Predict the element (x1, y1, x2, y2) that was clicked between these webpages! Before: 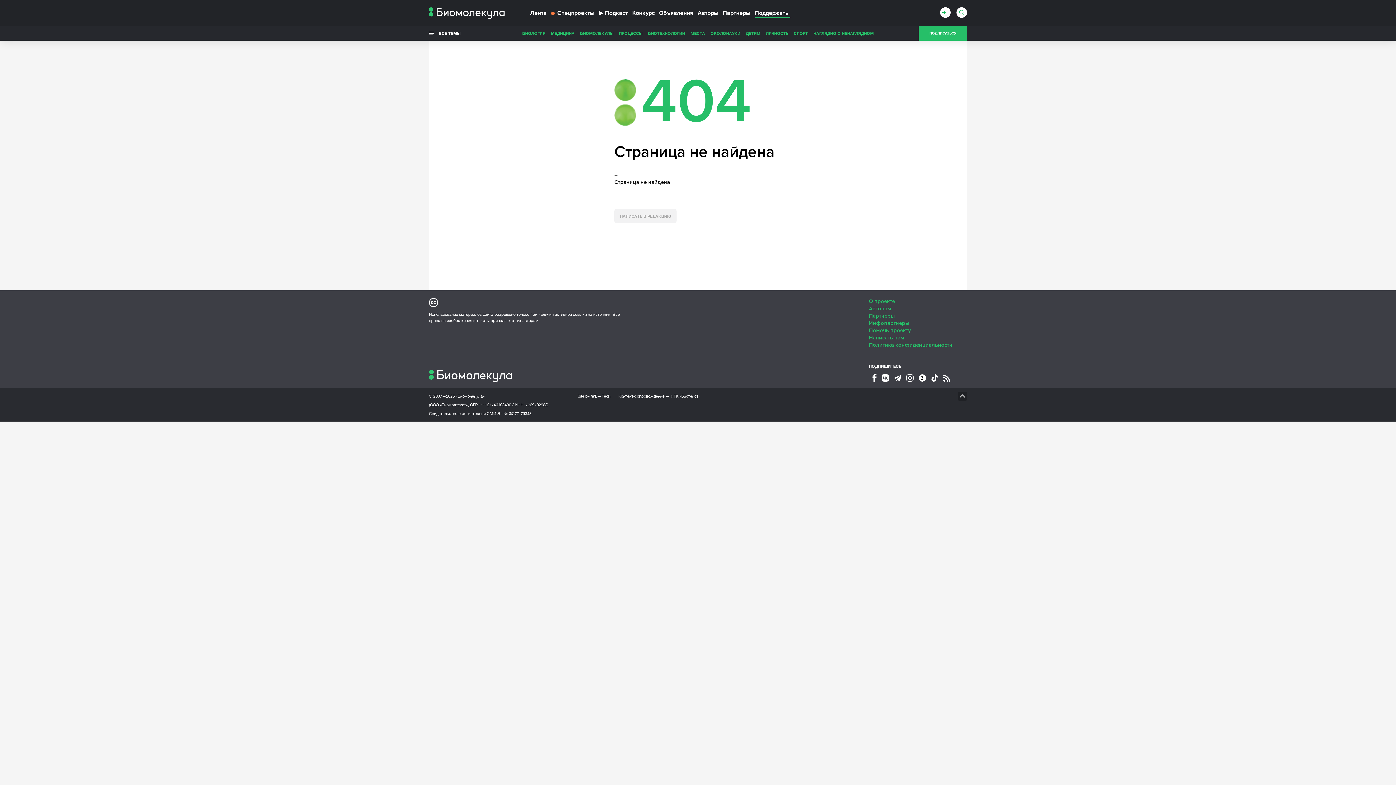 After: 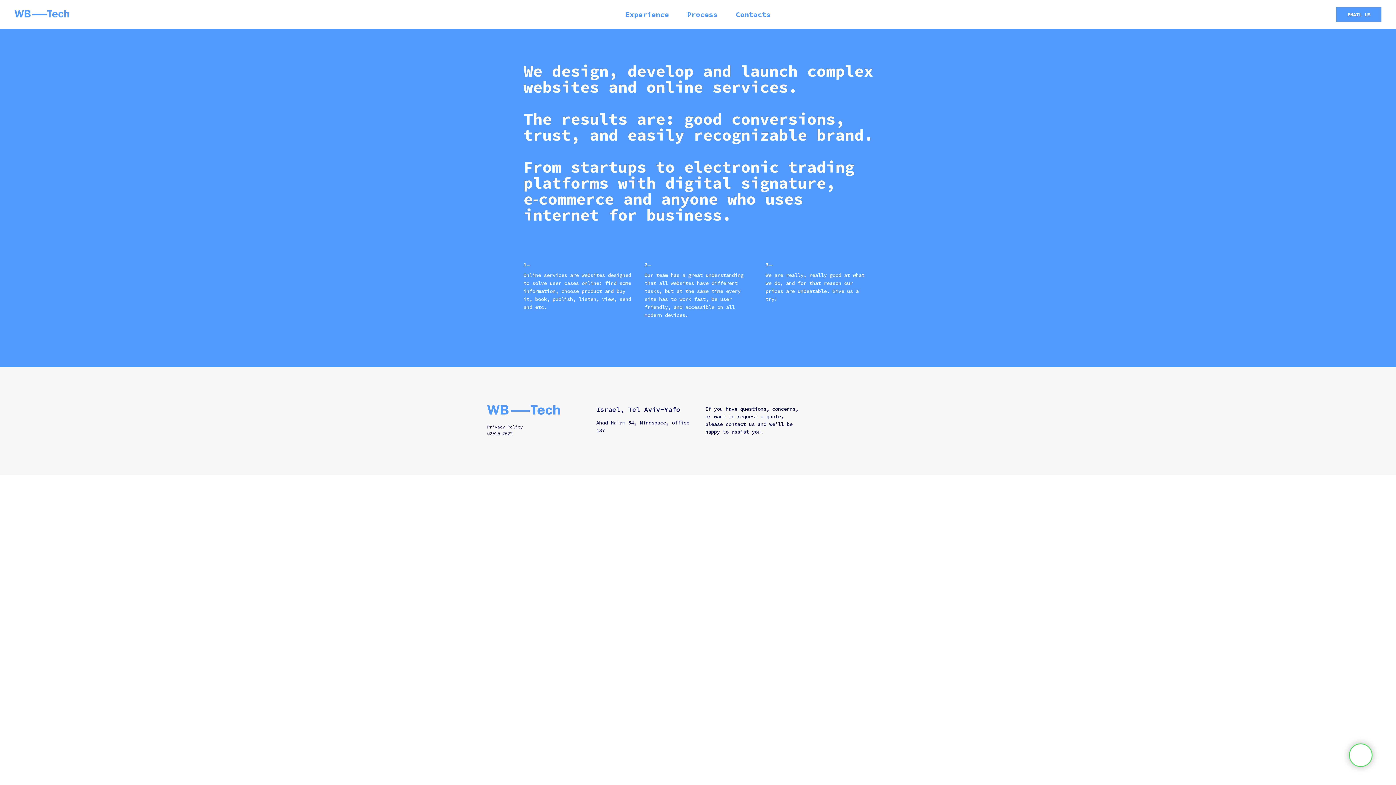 Action: label: Site by WB—Tech bbox: (577, 392, 610, 400)